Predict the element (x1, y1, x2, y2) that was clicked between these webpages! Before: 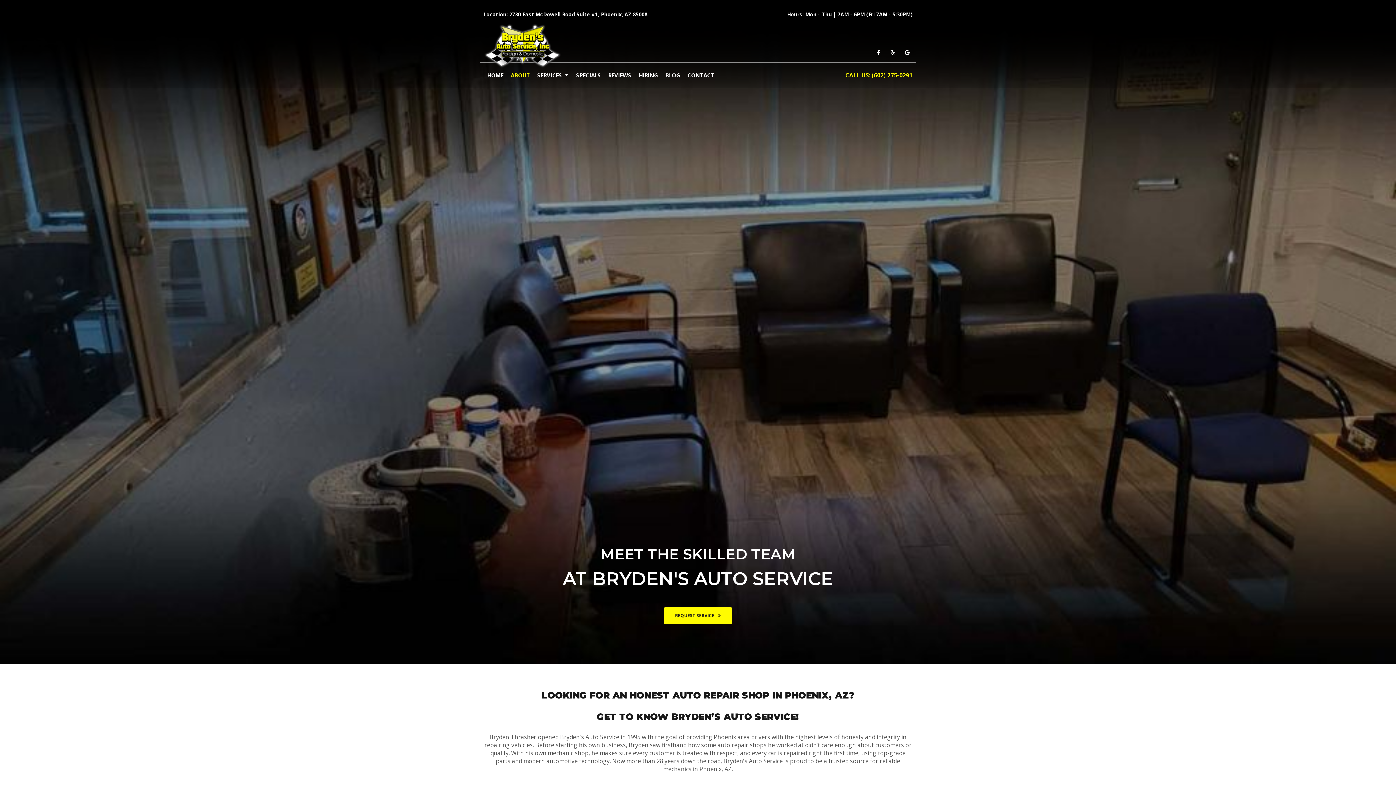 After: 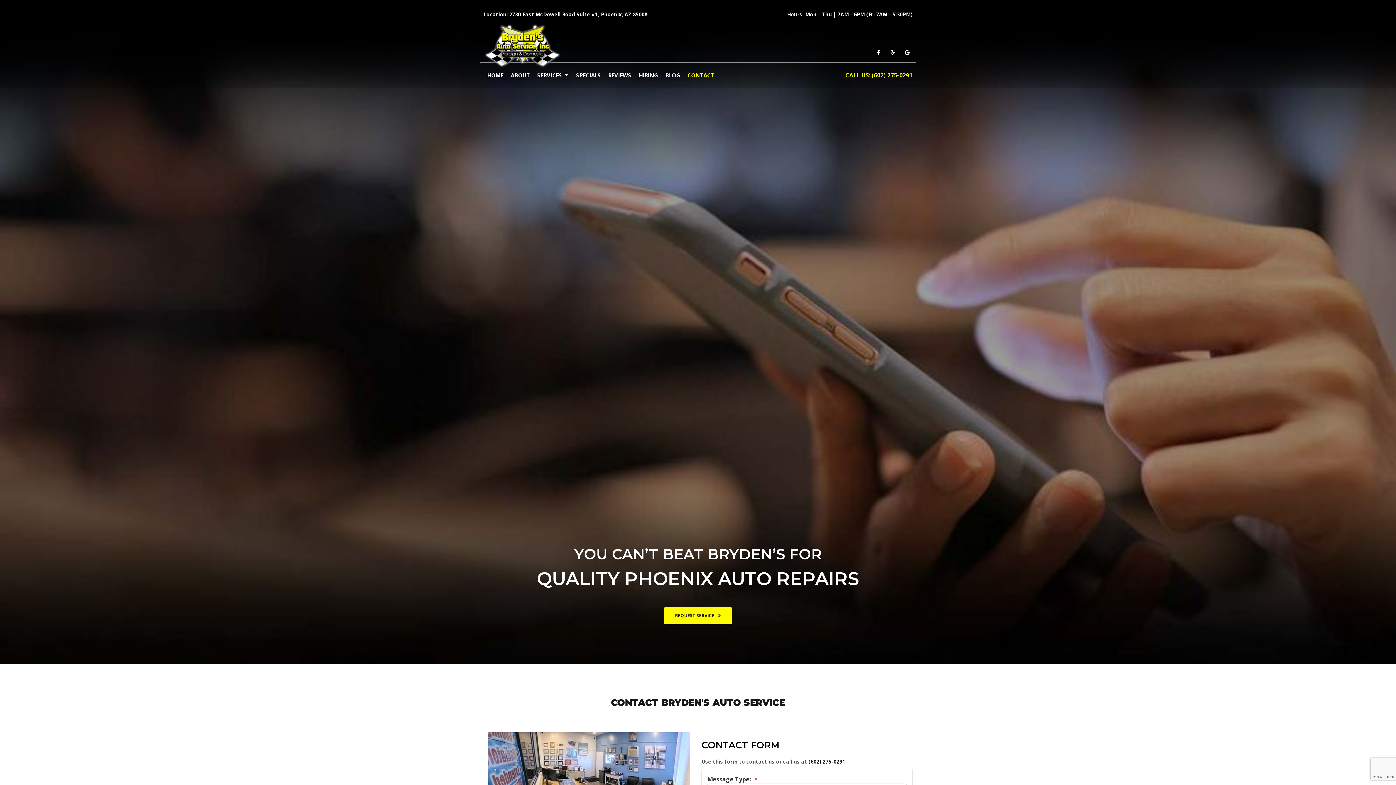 Action: label: CONTACT bbox: (687, 71, 714, 79)